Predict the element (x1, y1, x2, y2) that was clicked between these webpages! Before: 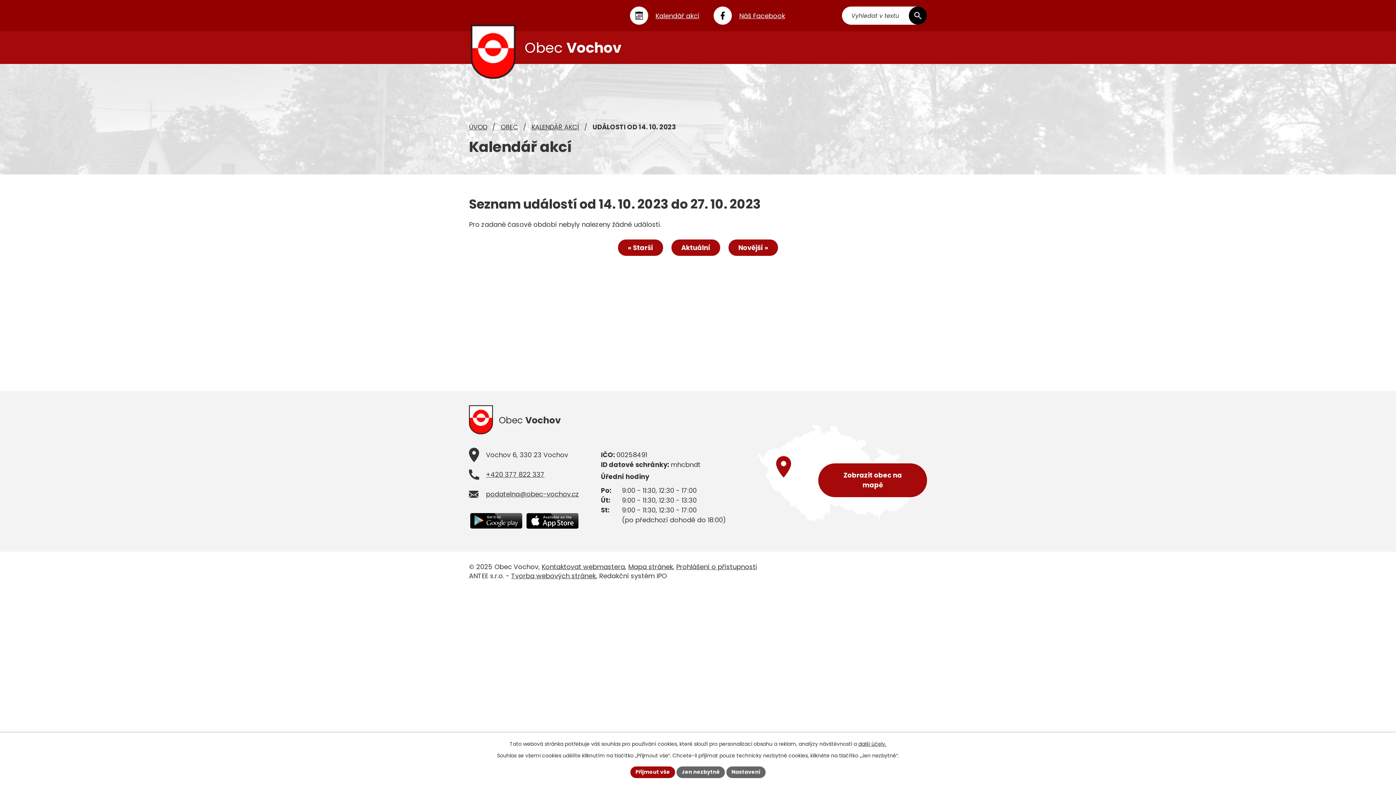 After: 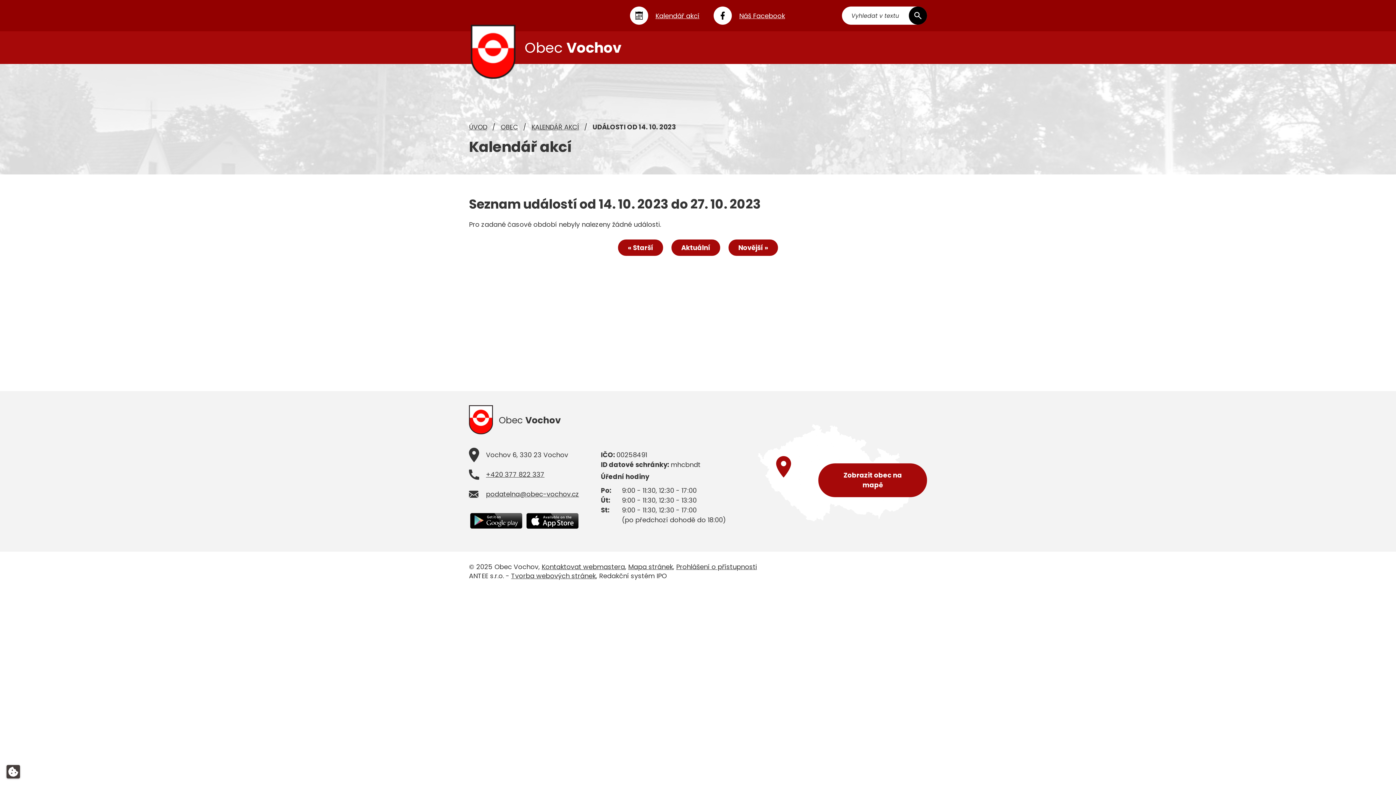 Action: label: Jen nezbytné bbox: (676, 766, 725, 778)